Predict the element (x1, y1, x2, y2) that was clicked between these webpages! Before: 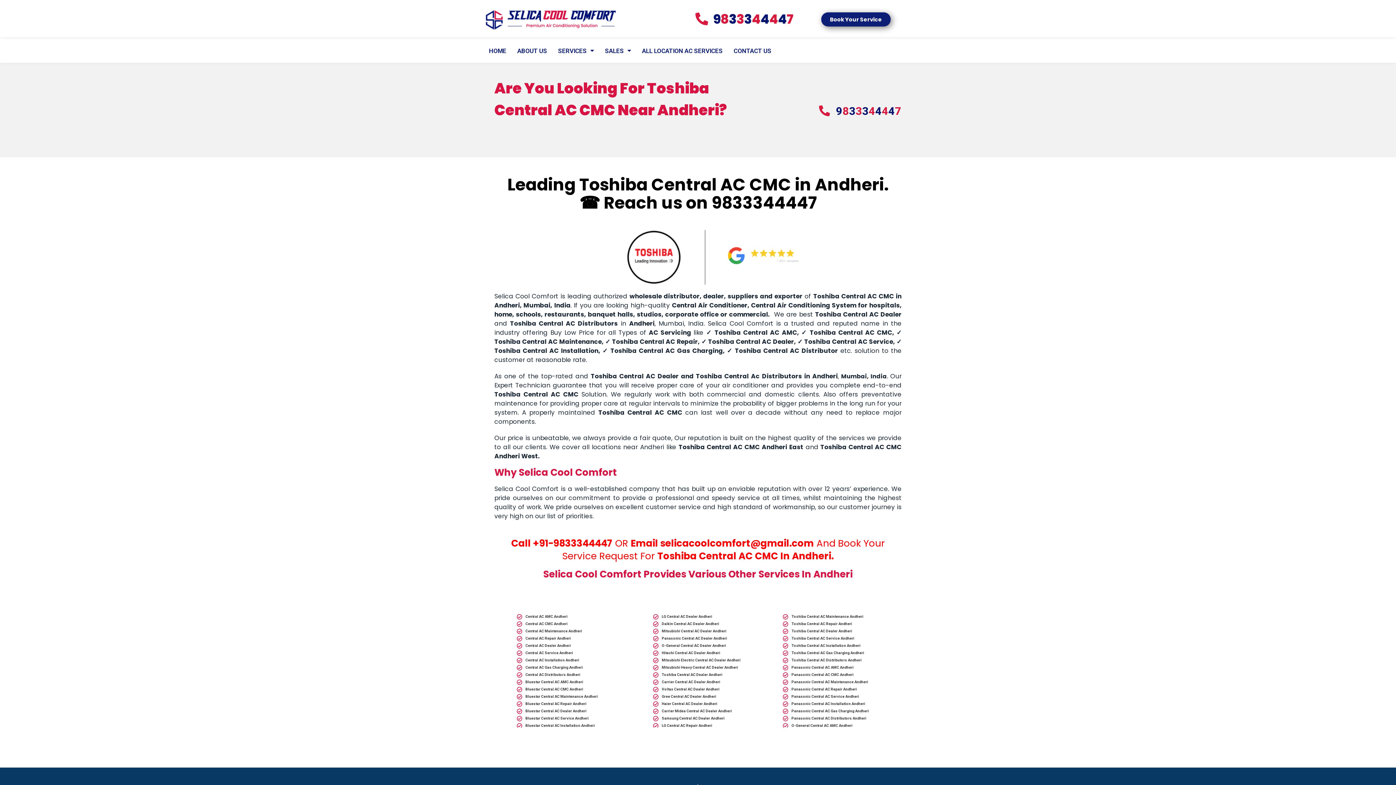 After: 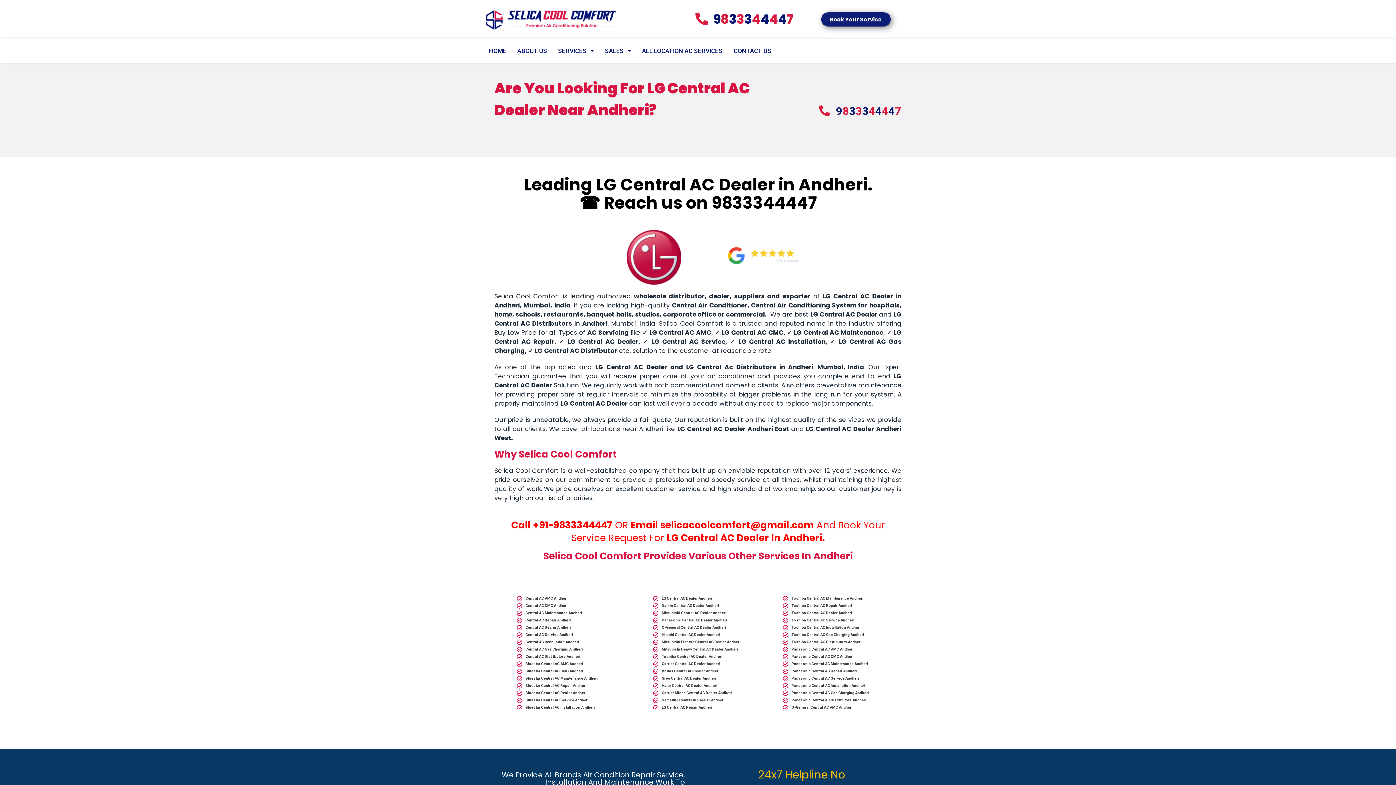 Action: label: LG Central AC Dealer Andheri bbox: (653, 613, 743, 620)